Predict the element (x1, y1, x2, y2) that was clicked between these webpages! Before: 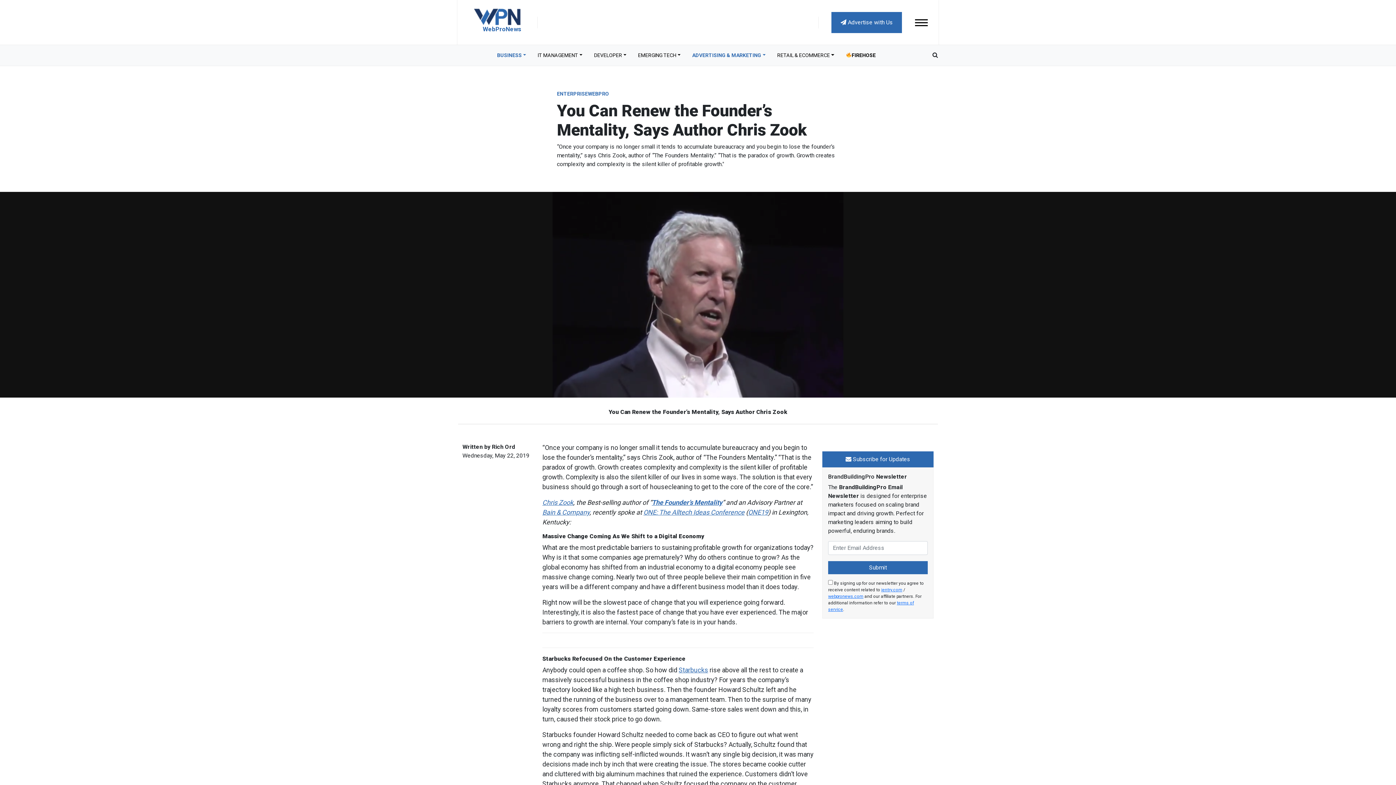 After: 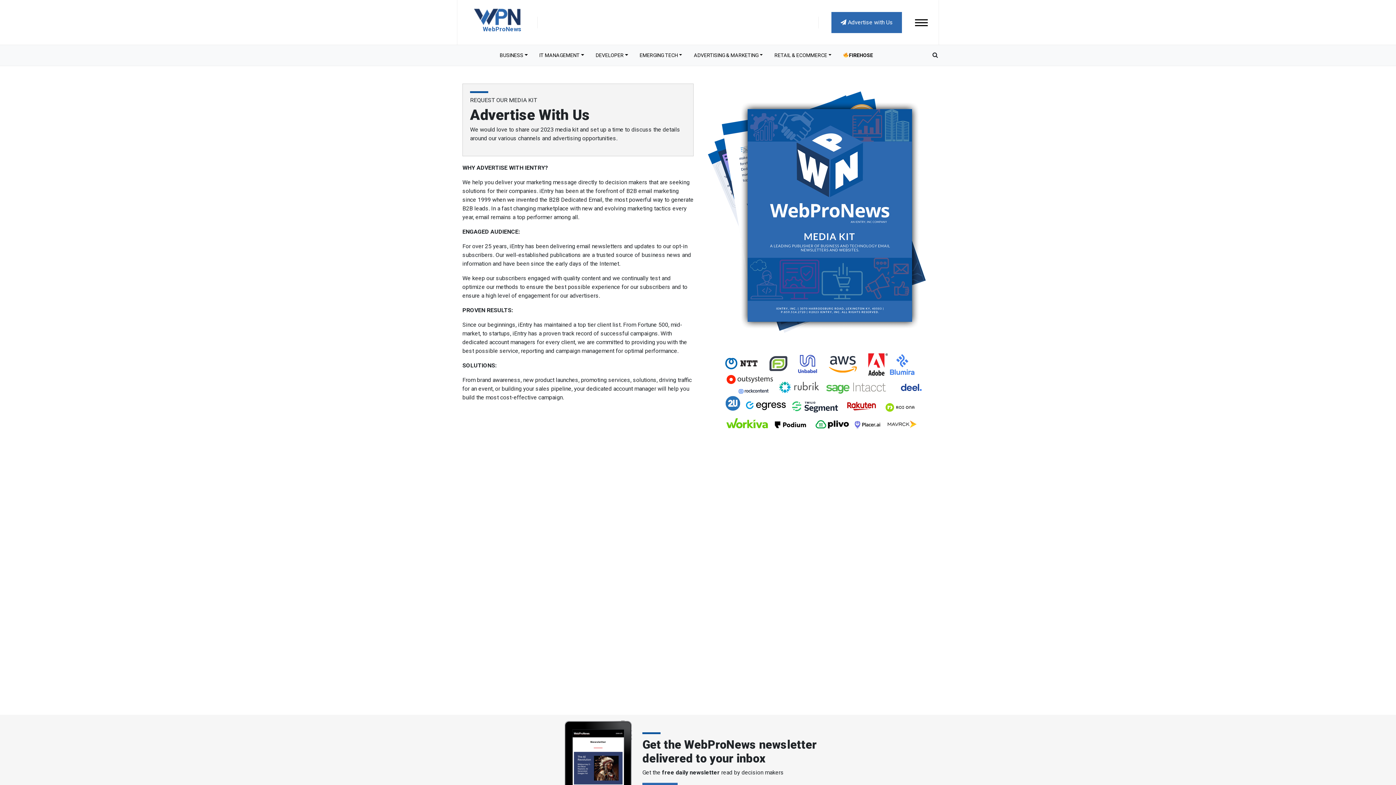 Action: bbox: (831, 11, 902, 32) label:  Advertise with Us